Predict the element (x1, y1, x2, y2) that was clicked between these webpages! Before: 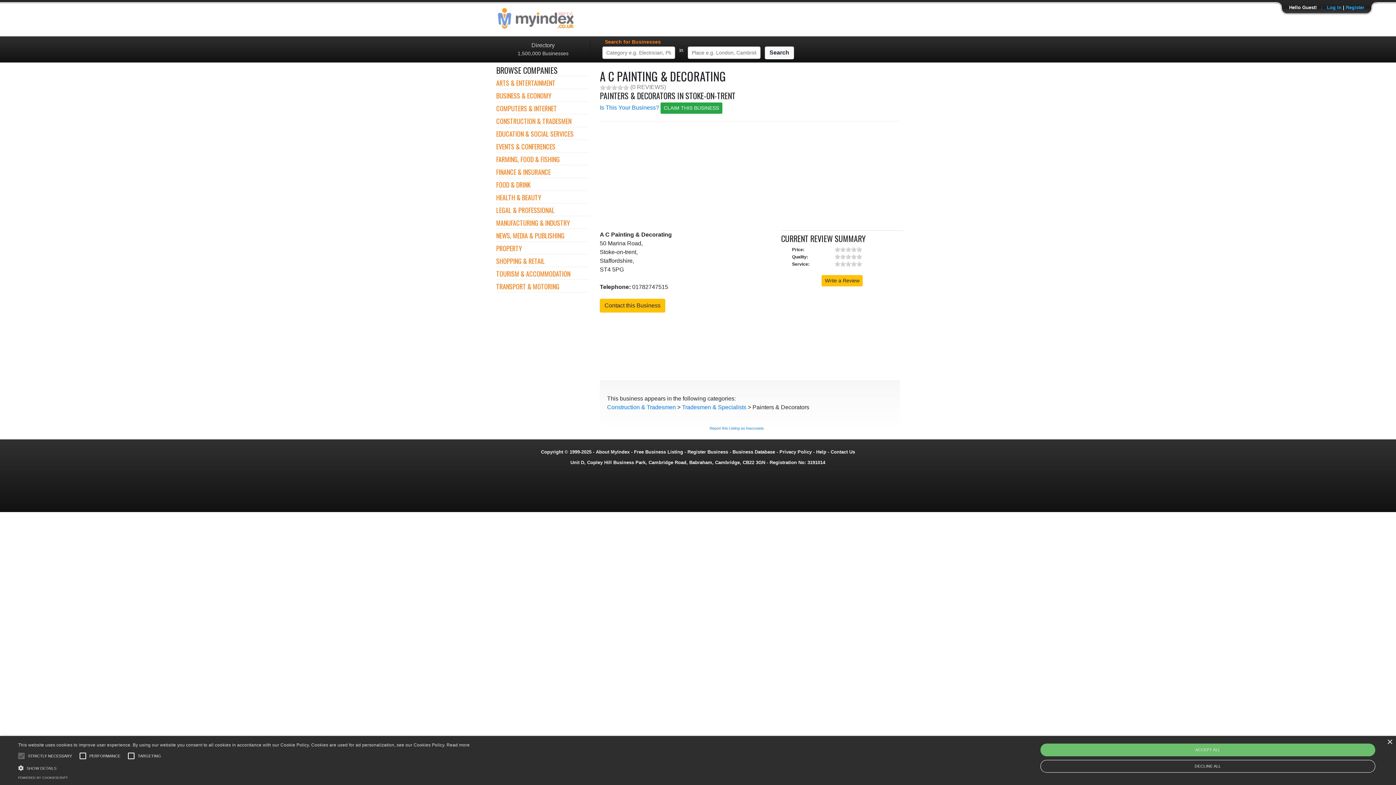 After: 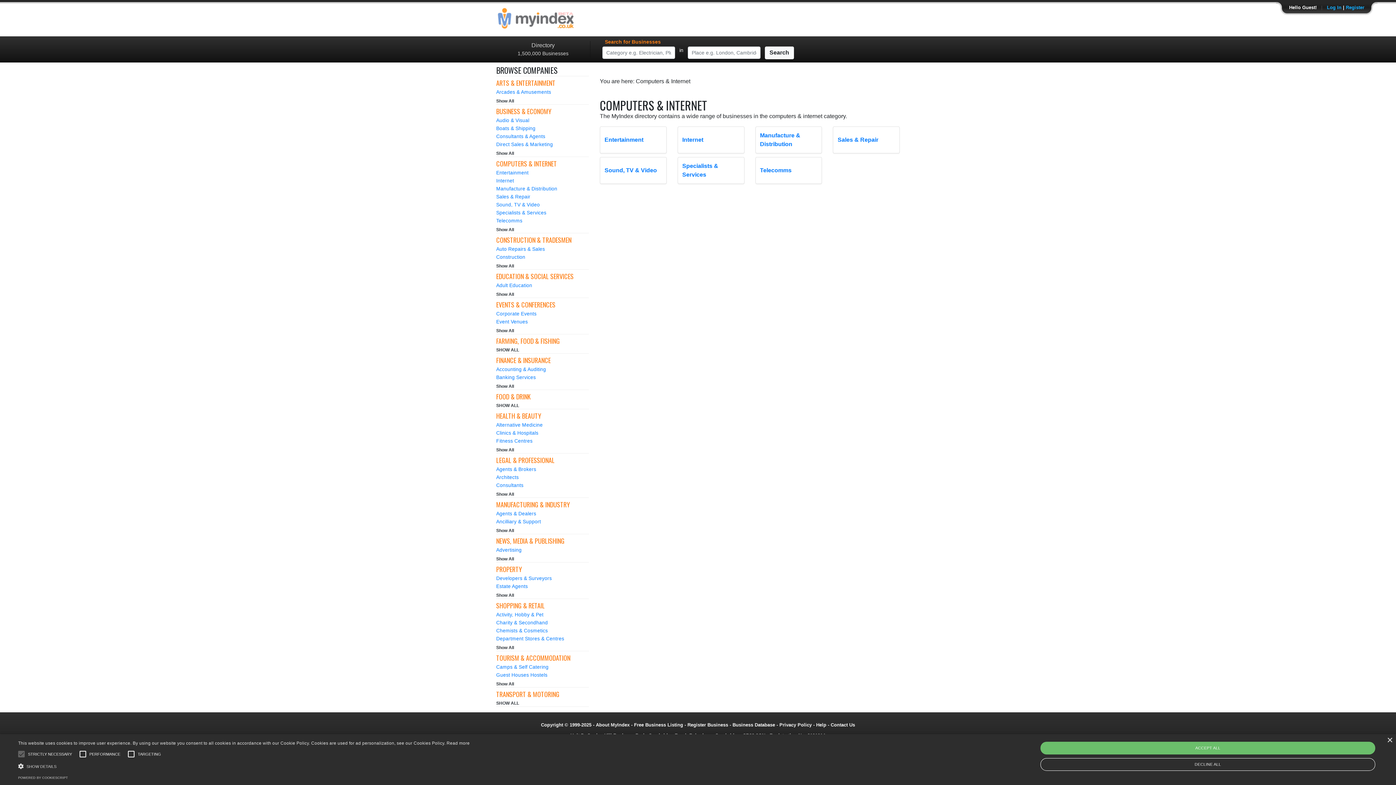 Action: label: COMPUTERS & INTERNET bbox: (496, 103, 557, 113)